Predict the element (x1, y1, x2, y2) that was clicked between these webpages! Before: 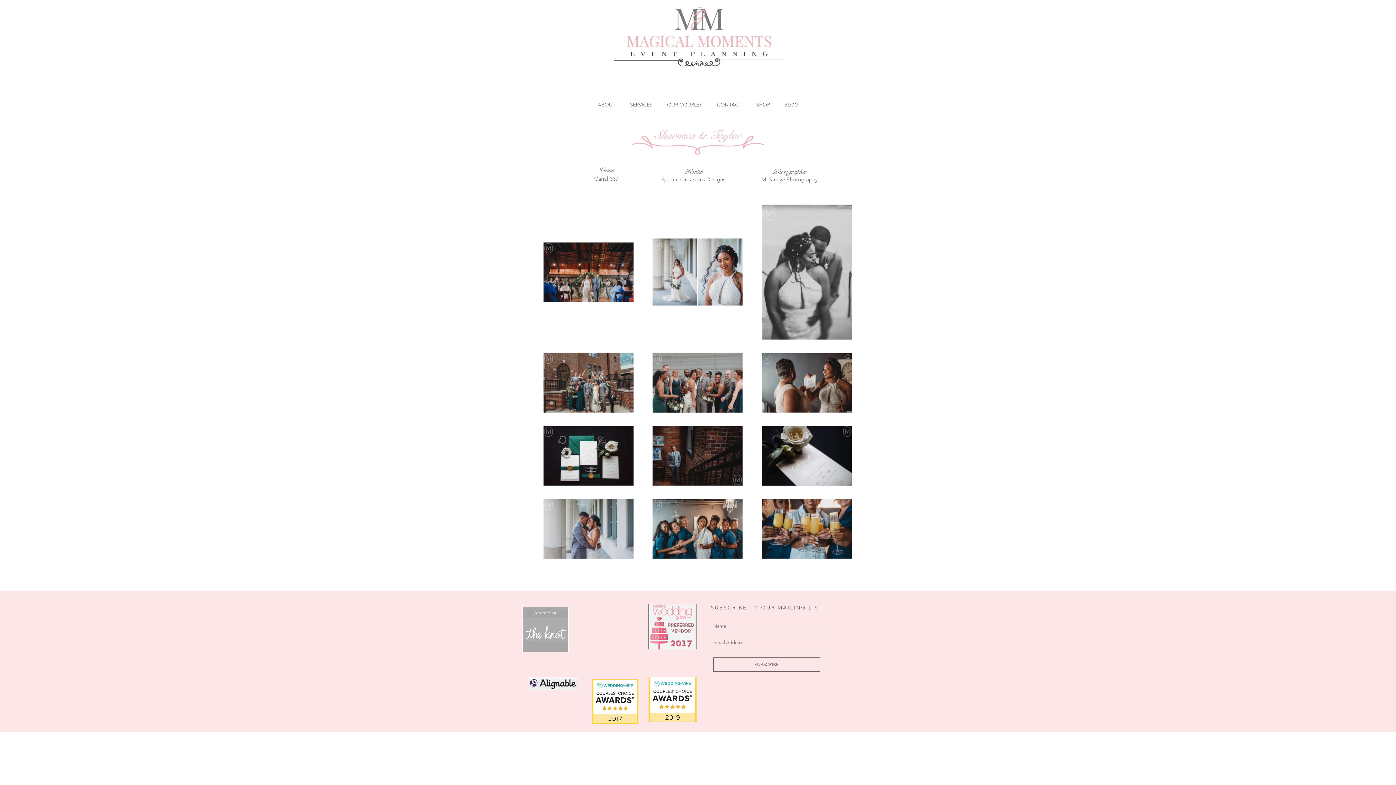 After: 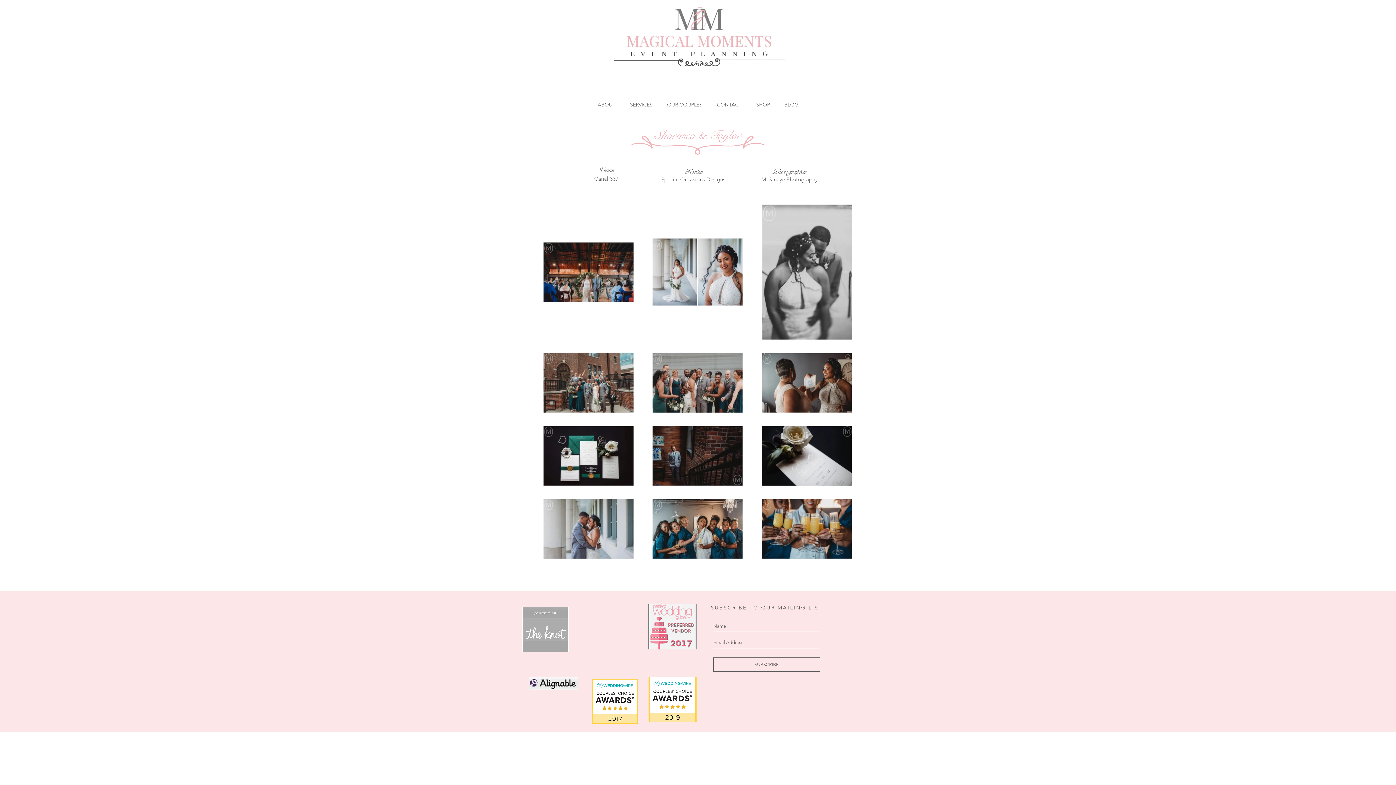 Action: bbox: (648, 604, 696, 649)